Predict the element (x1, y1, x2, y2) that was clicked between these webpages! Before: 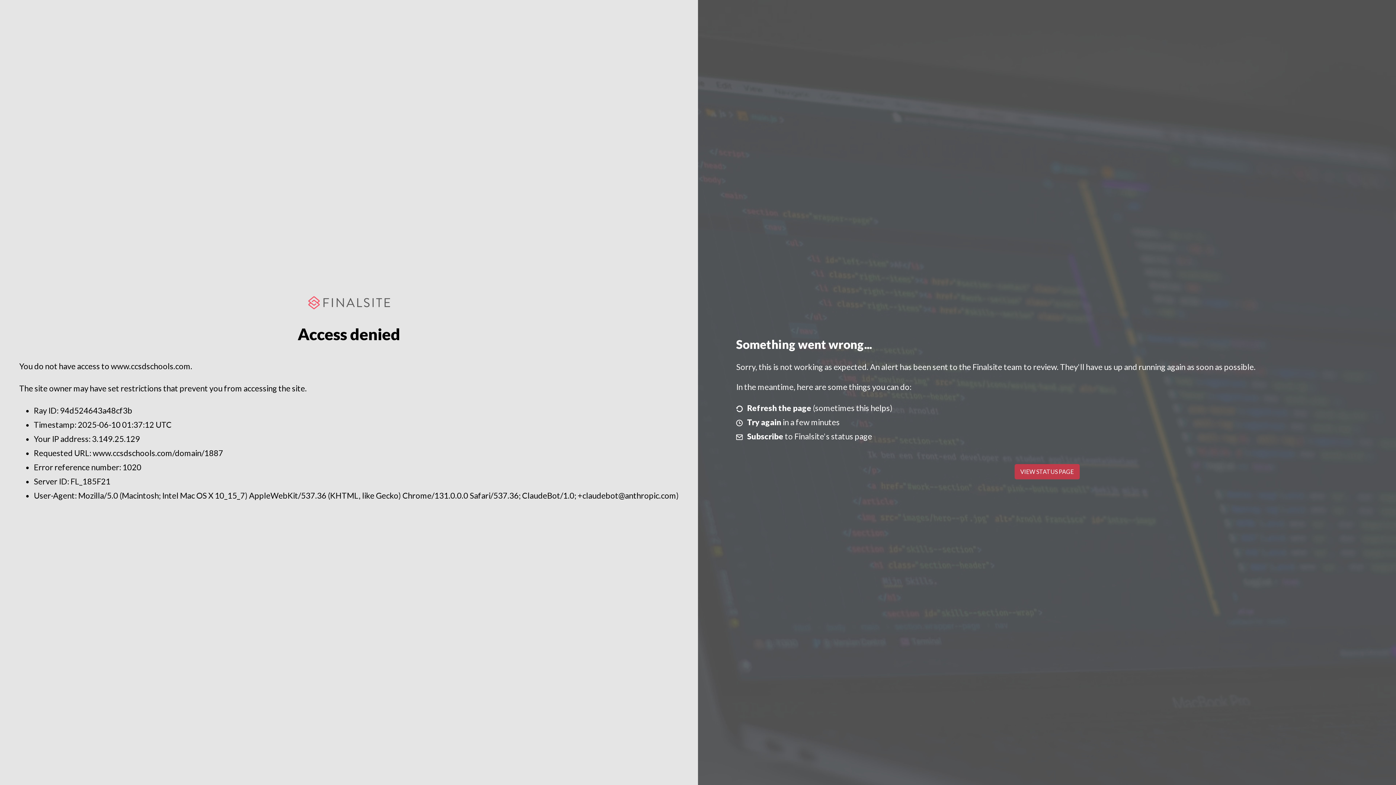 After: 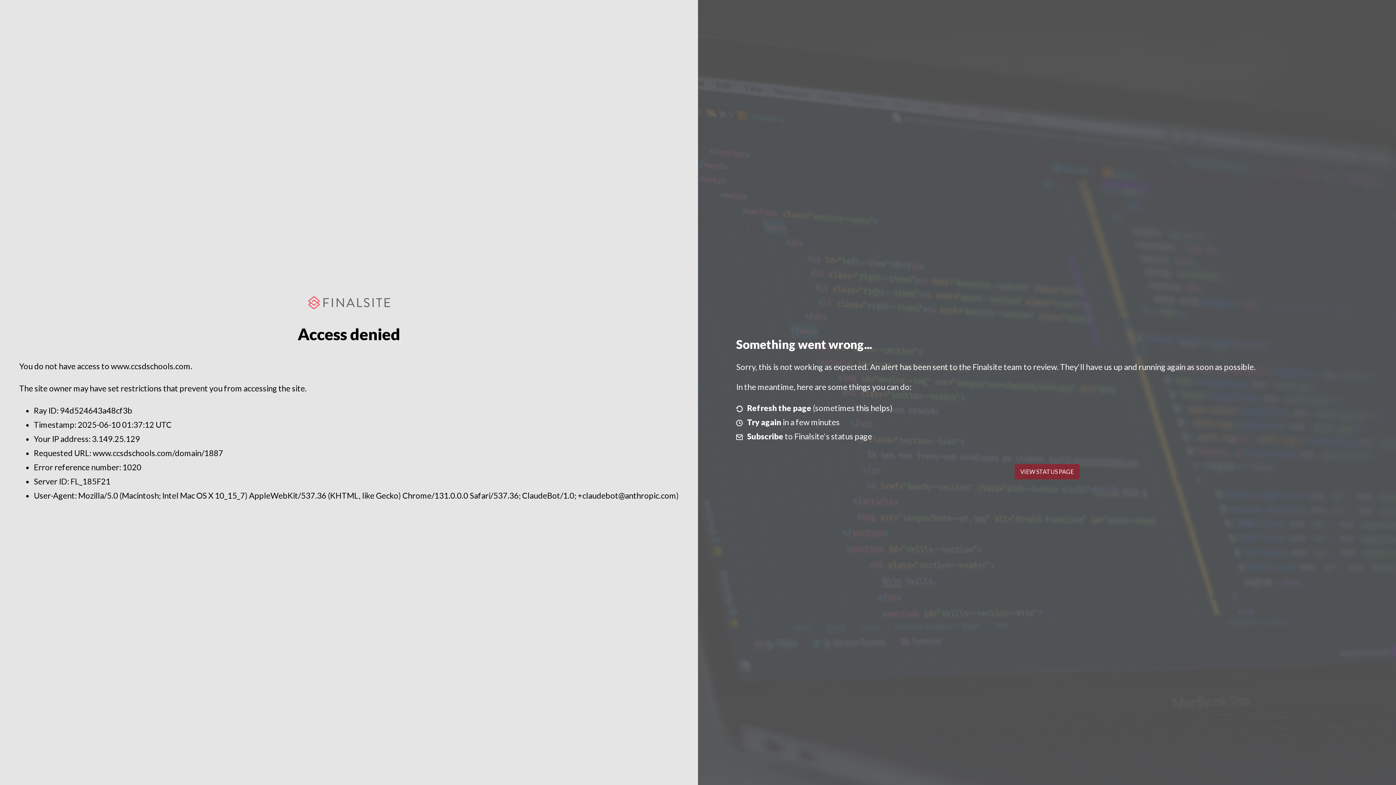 Action: label: VIEW STATUS PAGE bbox: (1014, 464, 1079, 479)